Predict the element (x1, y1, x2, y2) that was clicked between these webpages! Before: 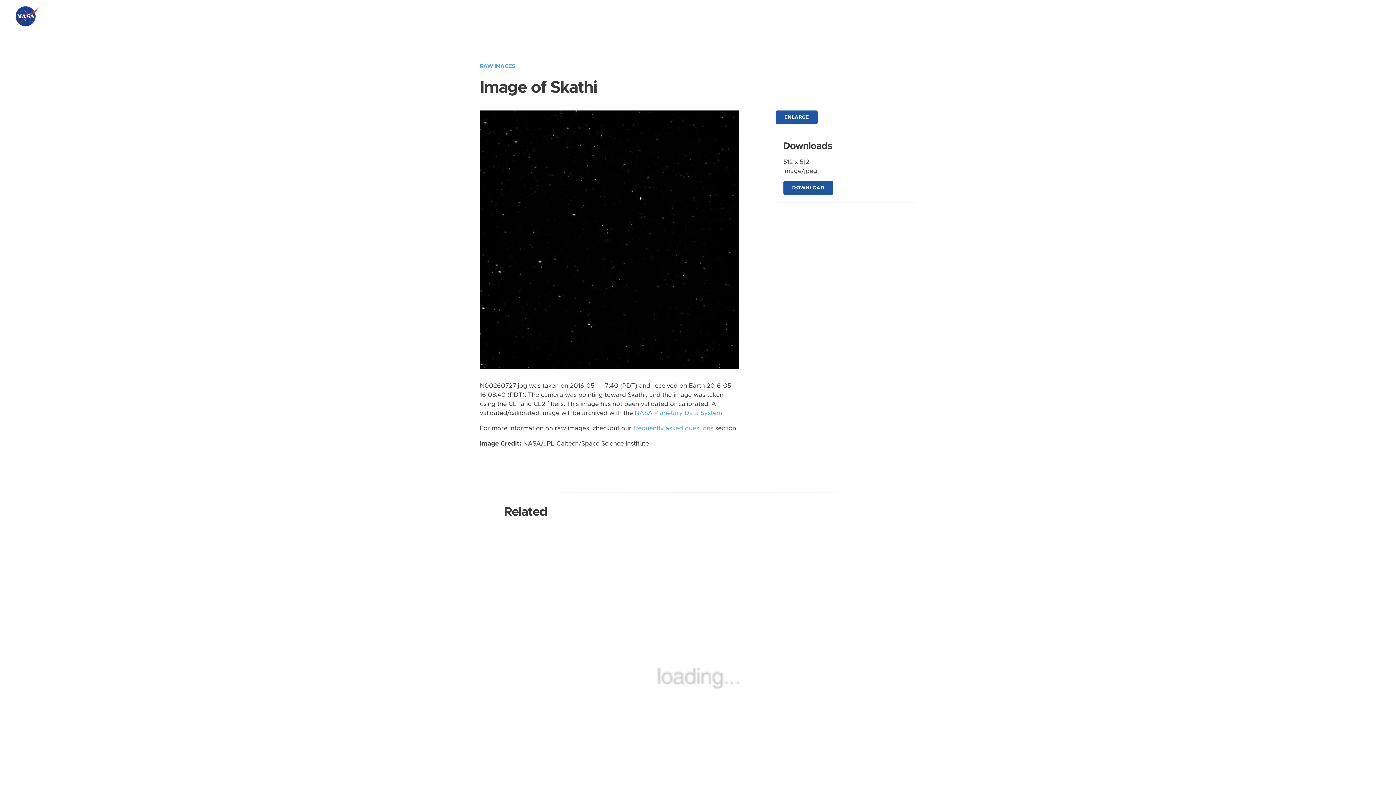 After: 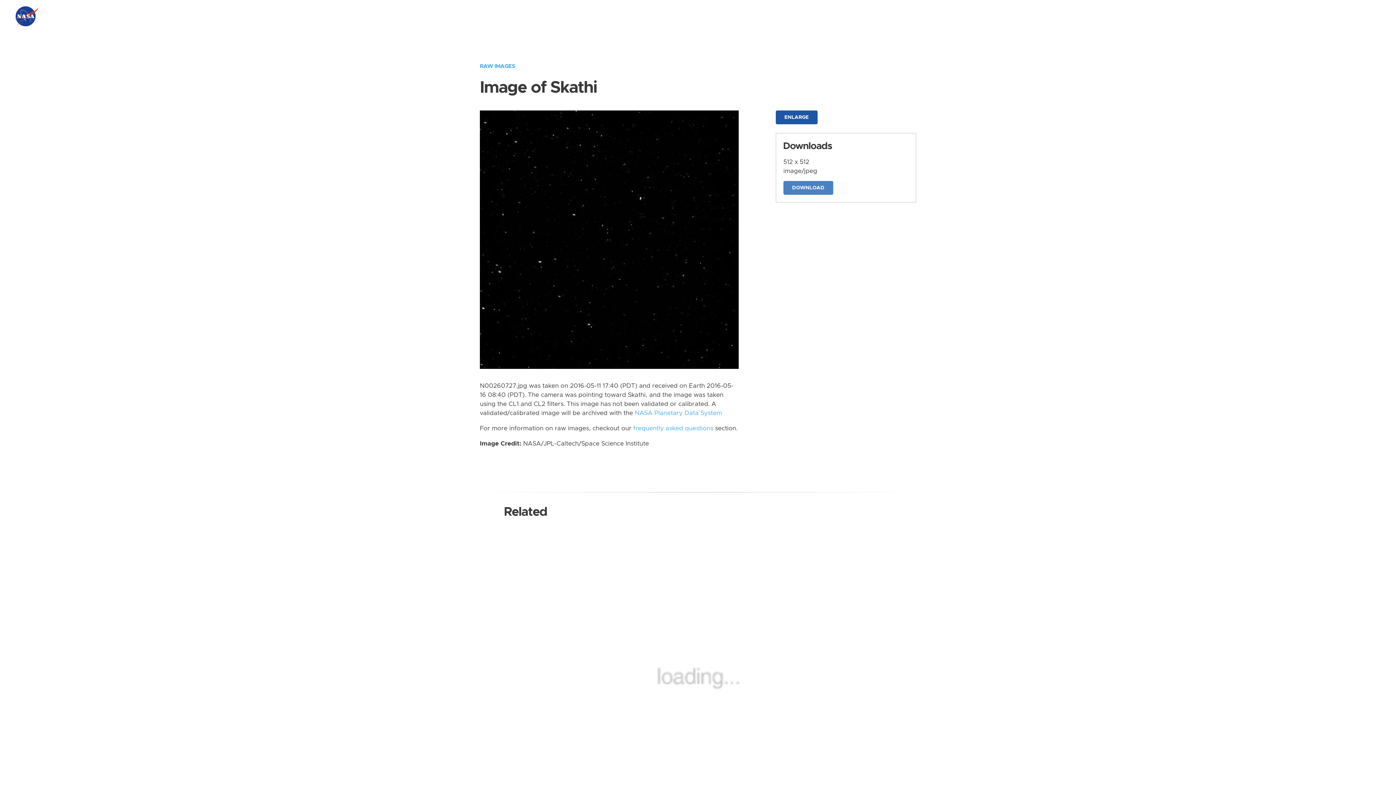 Action: bbox: (783, 181, 833, 194) label: DOWNLOAD